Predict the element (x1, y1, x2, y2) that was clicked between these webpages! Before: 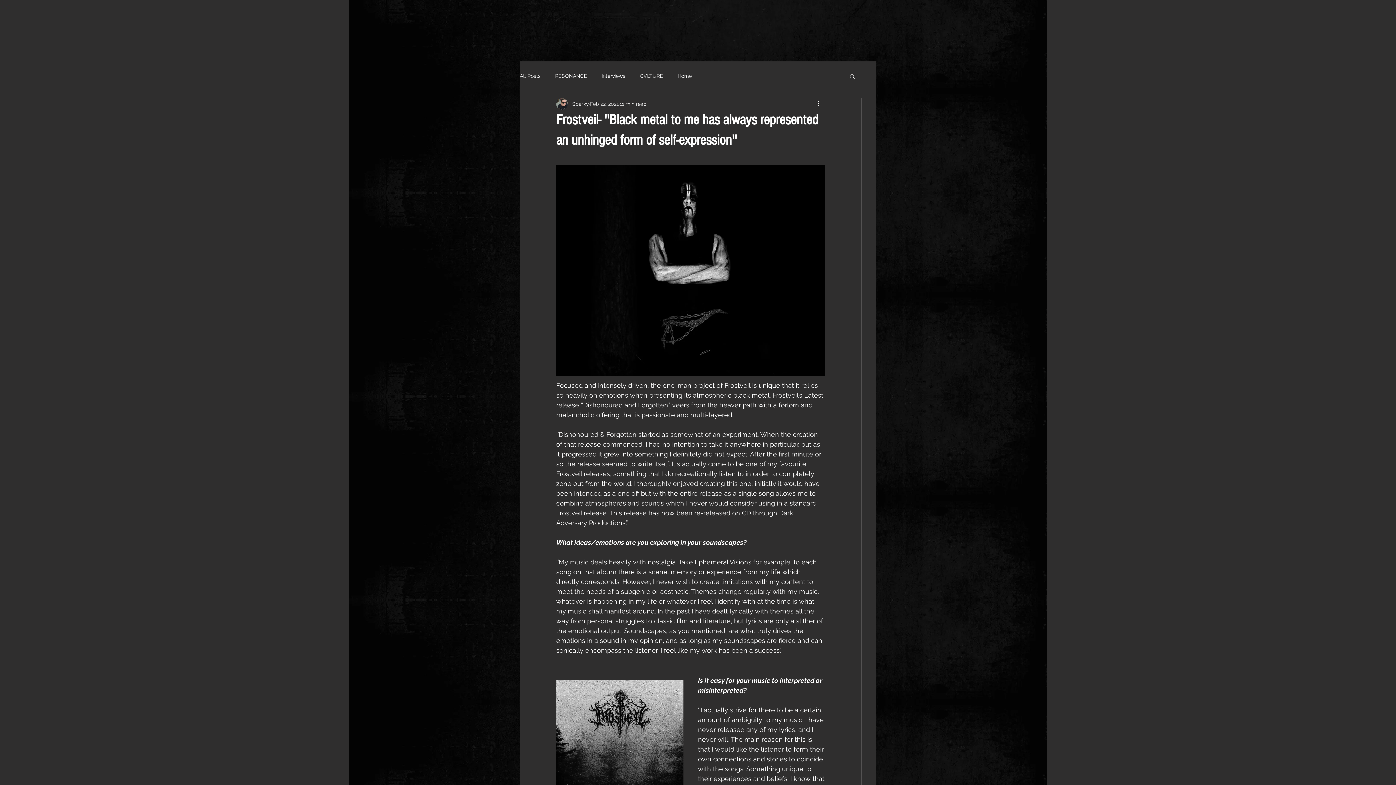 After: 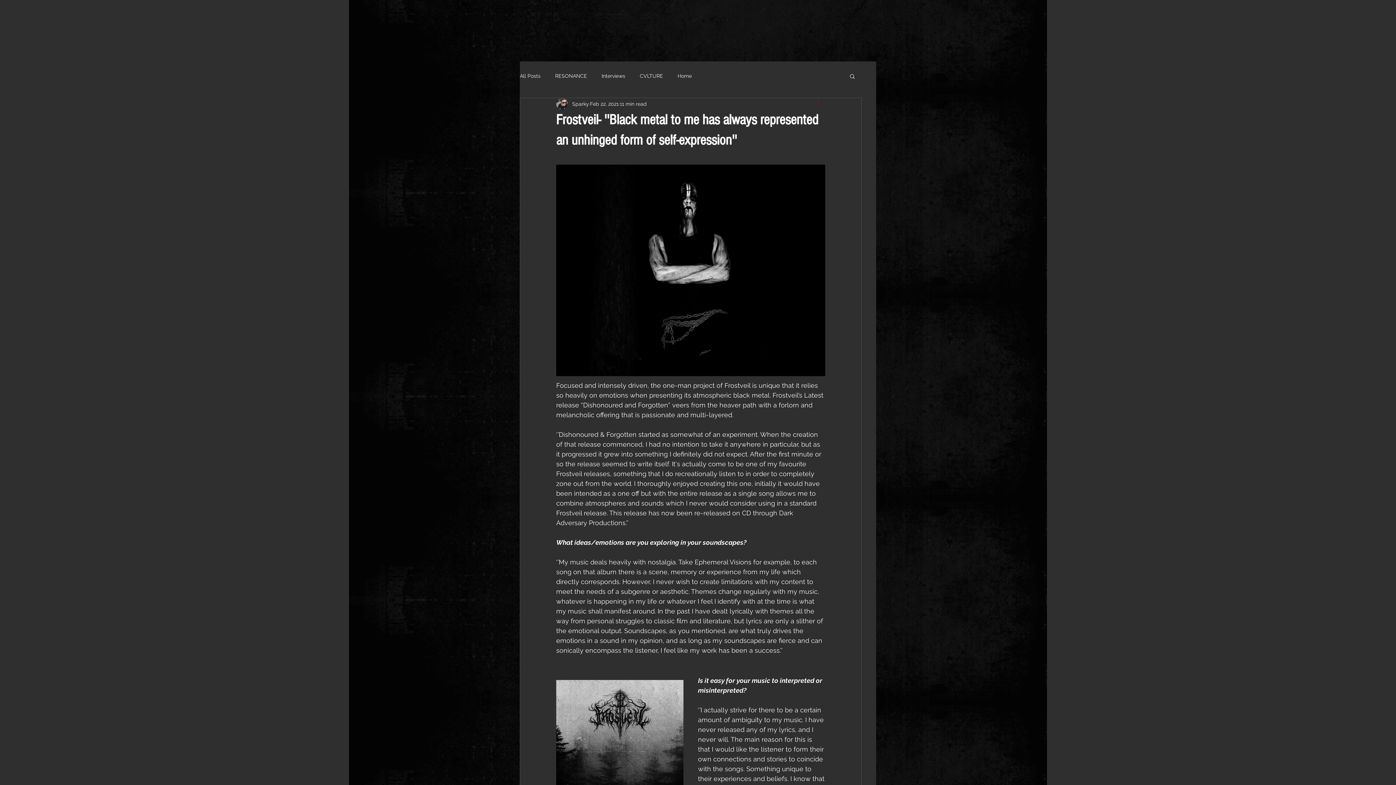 Action: bbox: (816, 99, 825, 108) label: More actions